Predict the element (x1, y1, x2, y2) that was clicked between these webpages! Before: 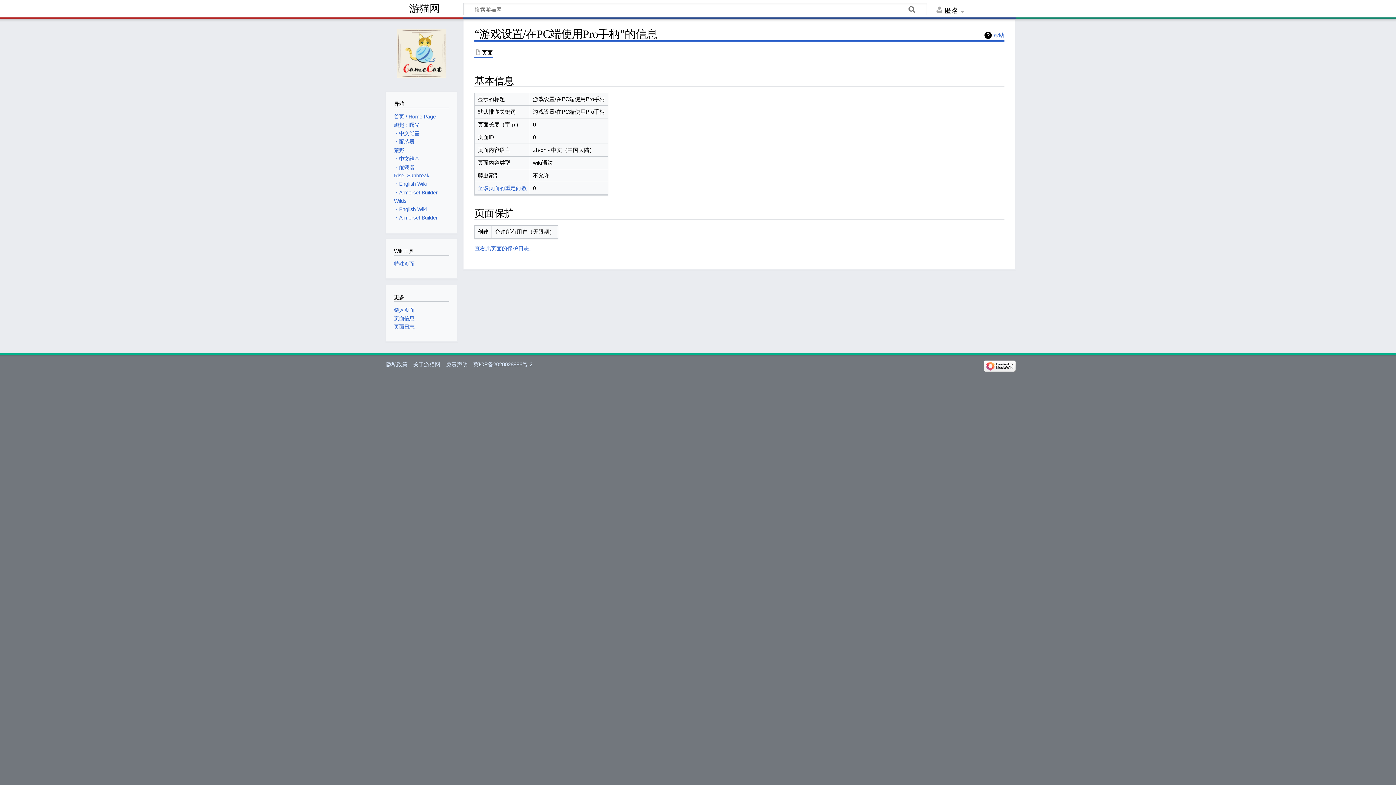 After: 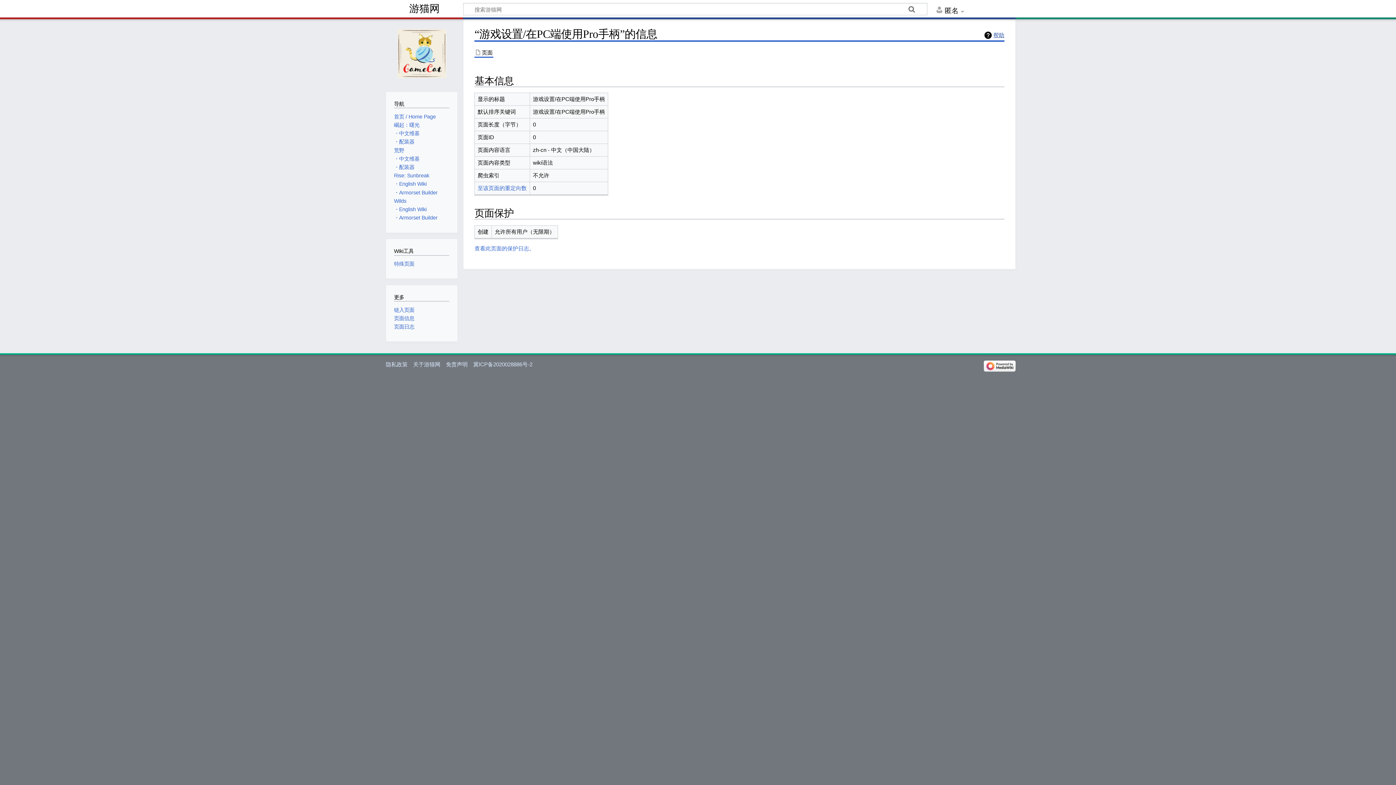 Action: bbox: (984, 31, 1004, 39) label: 帮助